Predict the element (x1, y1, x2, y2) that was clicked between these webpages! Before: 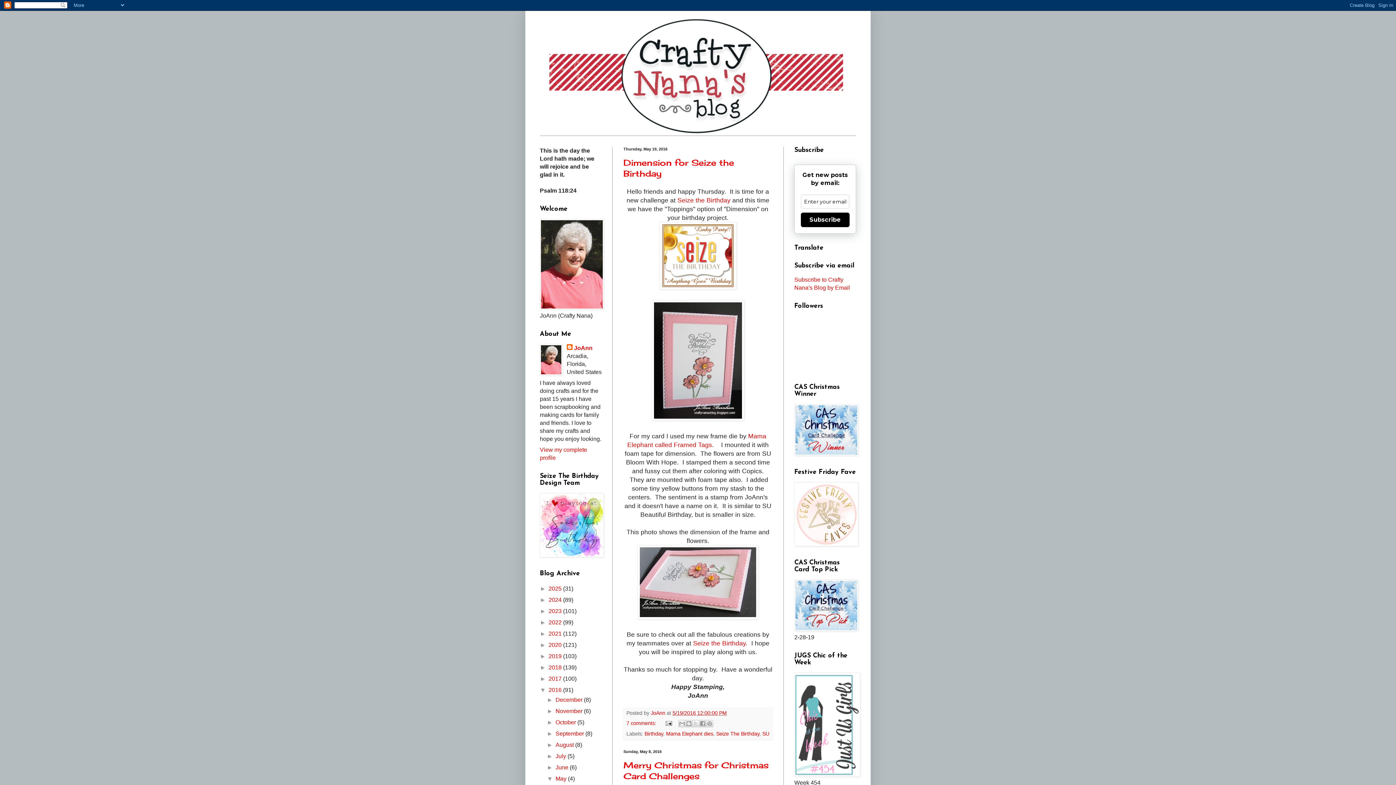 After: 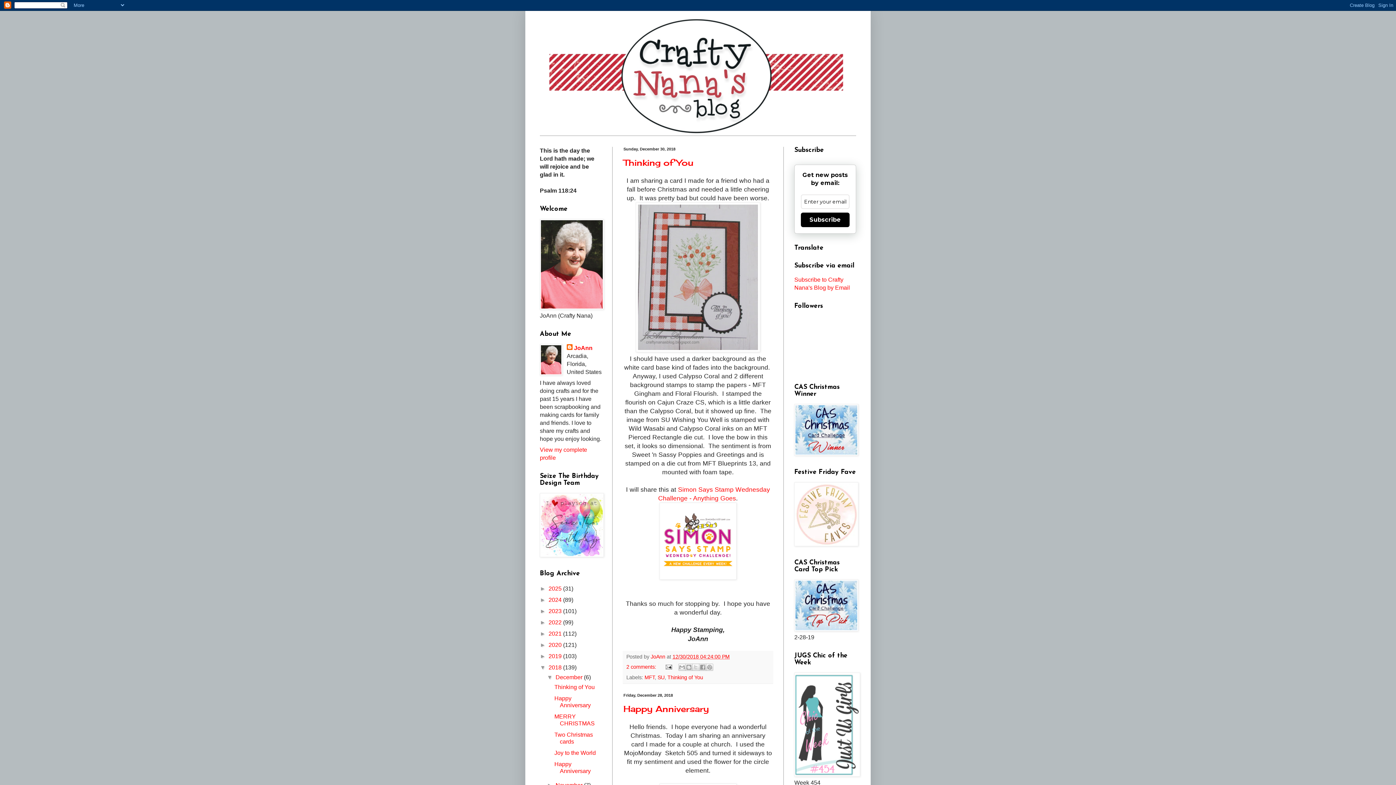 Action: label: 2018  bbox: (548, 664, 563, 670)